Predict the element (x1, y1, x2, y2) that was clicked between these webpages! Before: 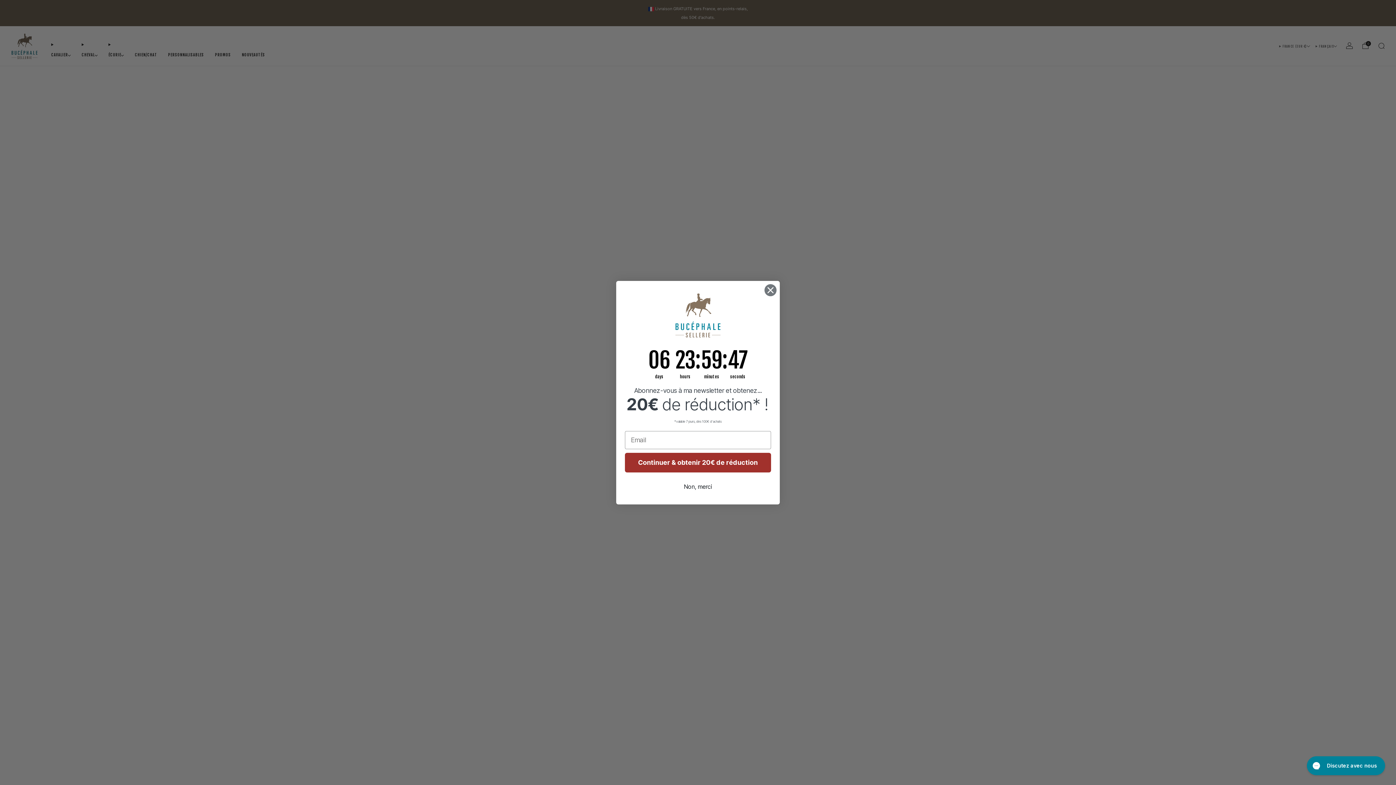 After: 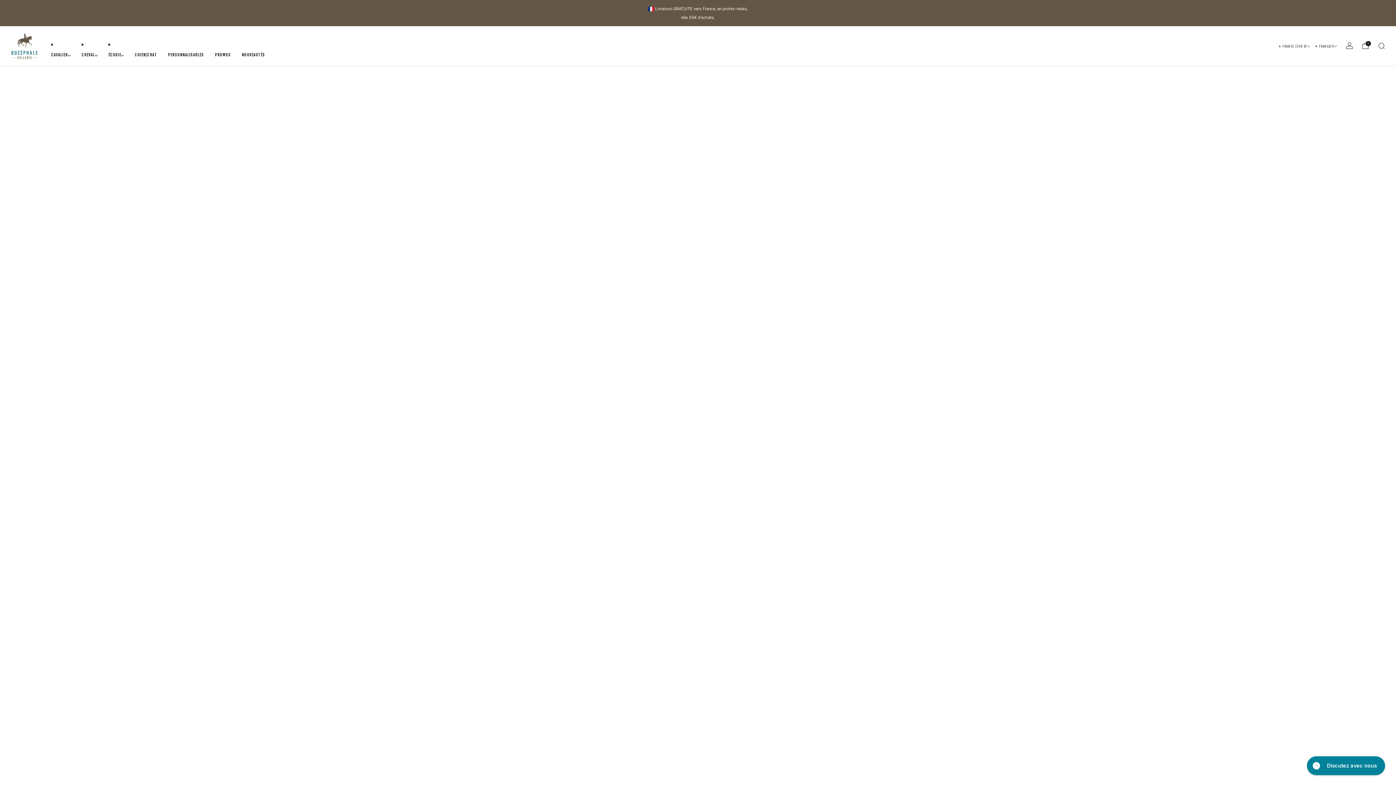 Action: label: Non, merci bbox: (625, 479, 771, 493)